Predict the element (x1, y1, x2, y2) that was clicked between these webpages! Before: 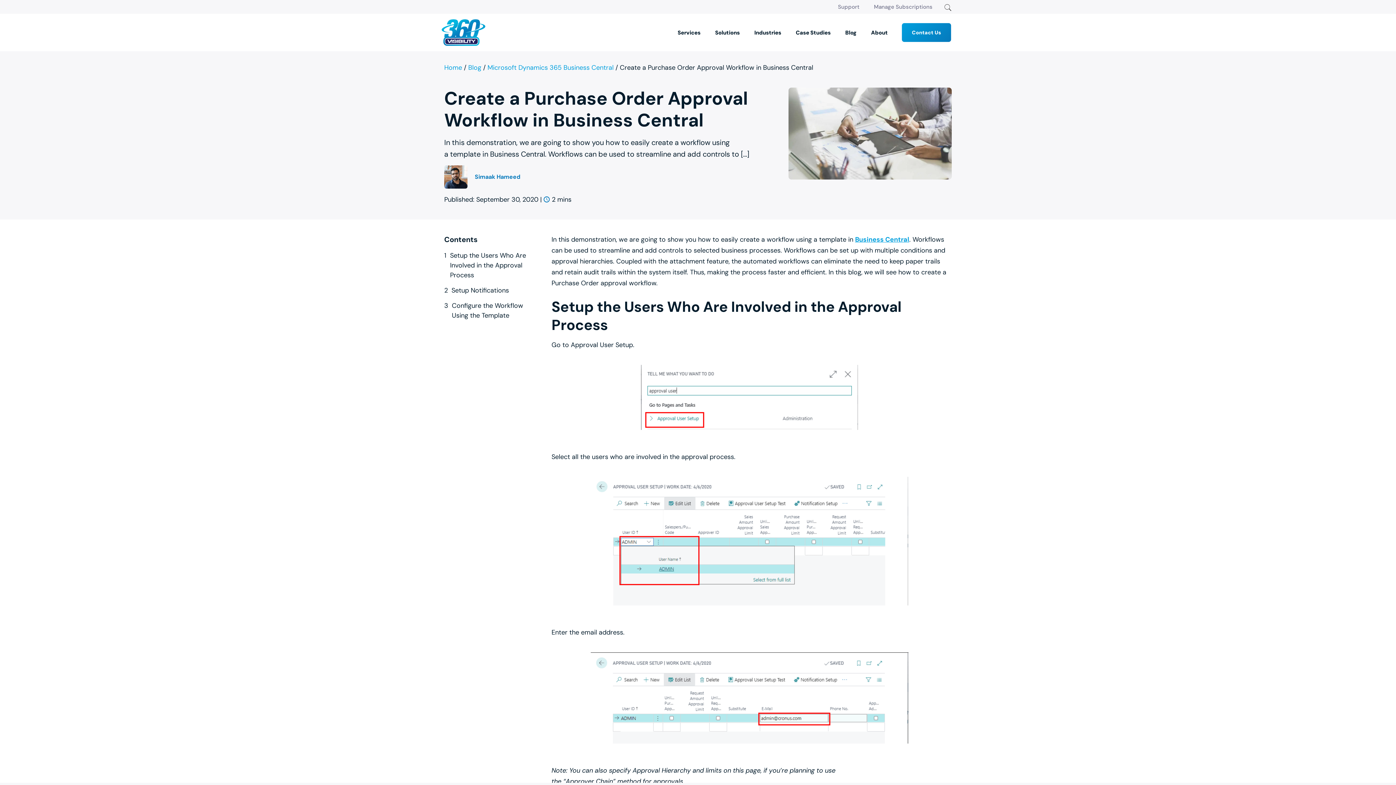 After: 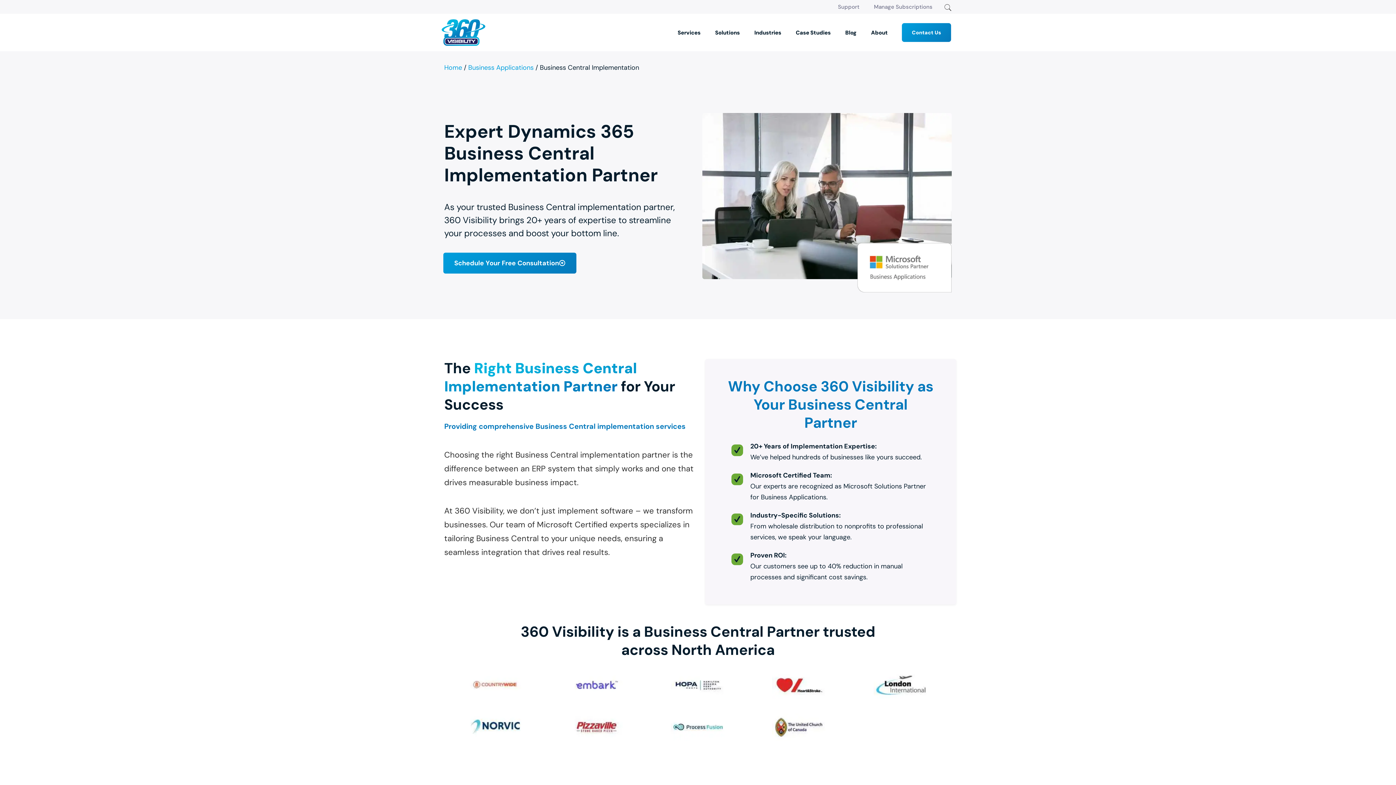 Action: bbox: (855, 235, 909, 244) label: Business Central